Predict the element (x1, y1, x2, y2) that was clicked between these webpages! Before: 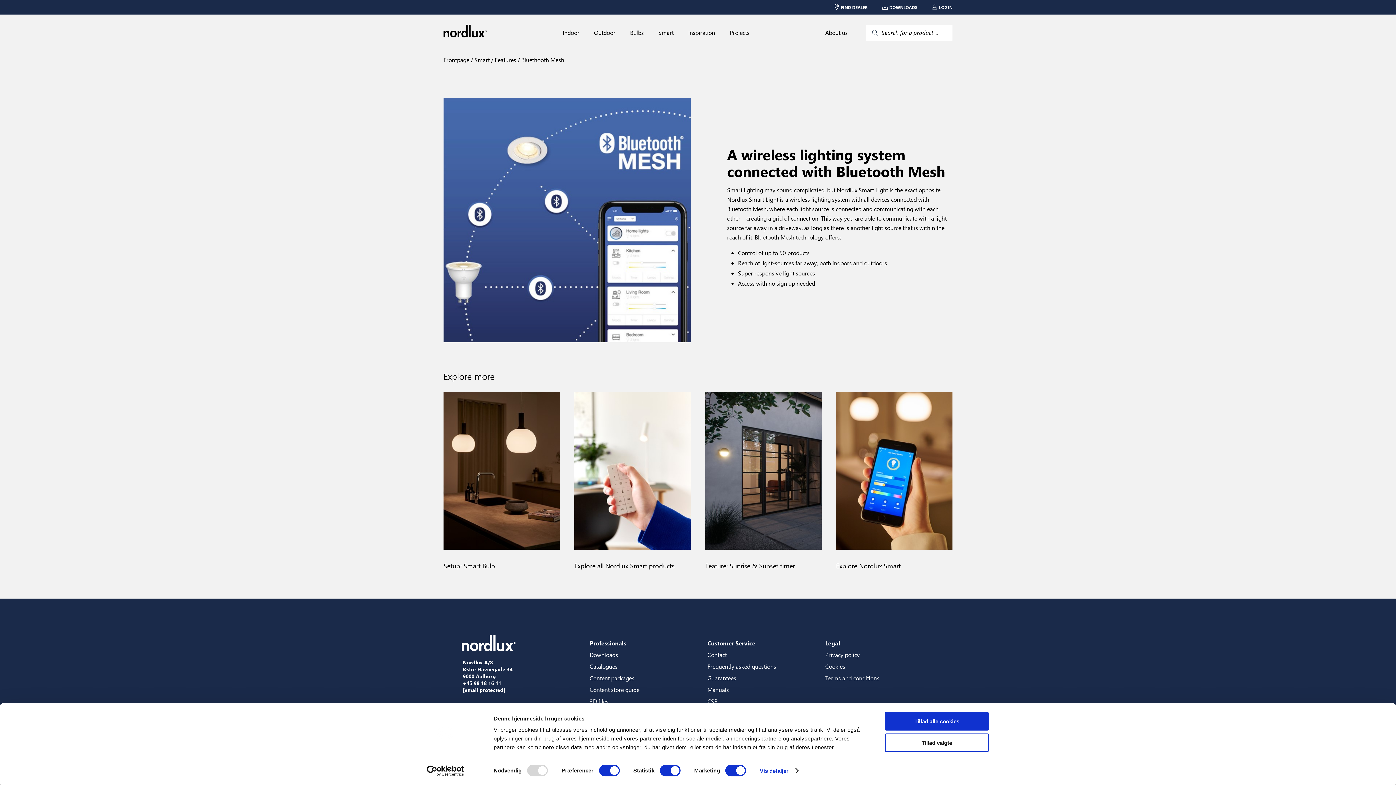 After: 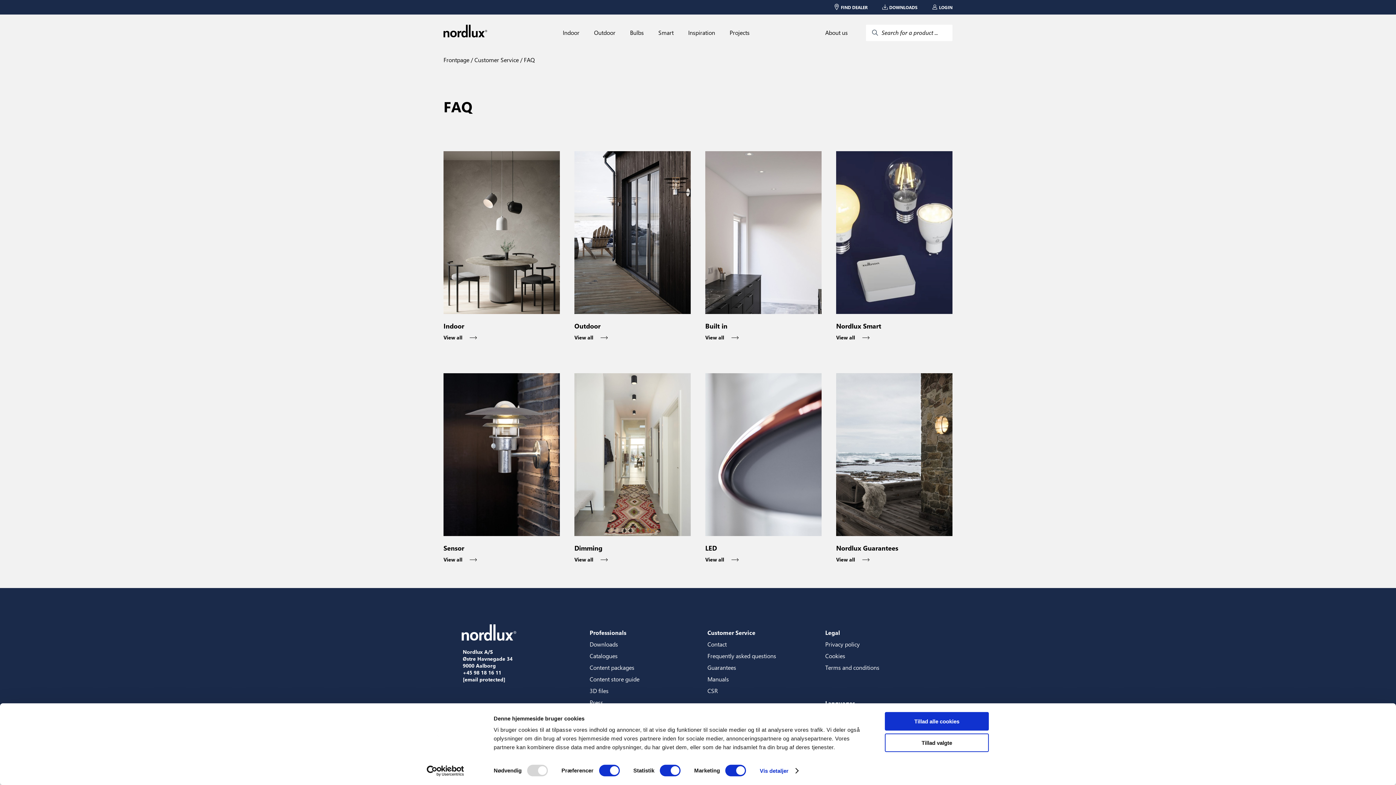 Action: bbox: (707, 662, 776, 670) label: Frequently asked questions